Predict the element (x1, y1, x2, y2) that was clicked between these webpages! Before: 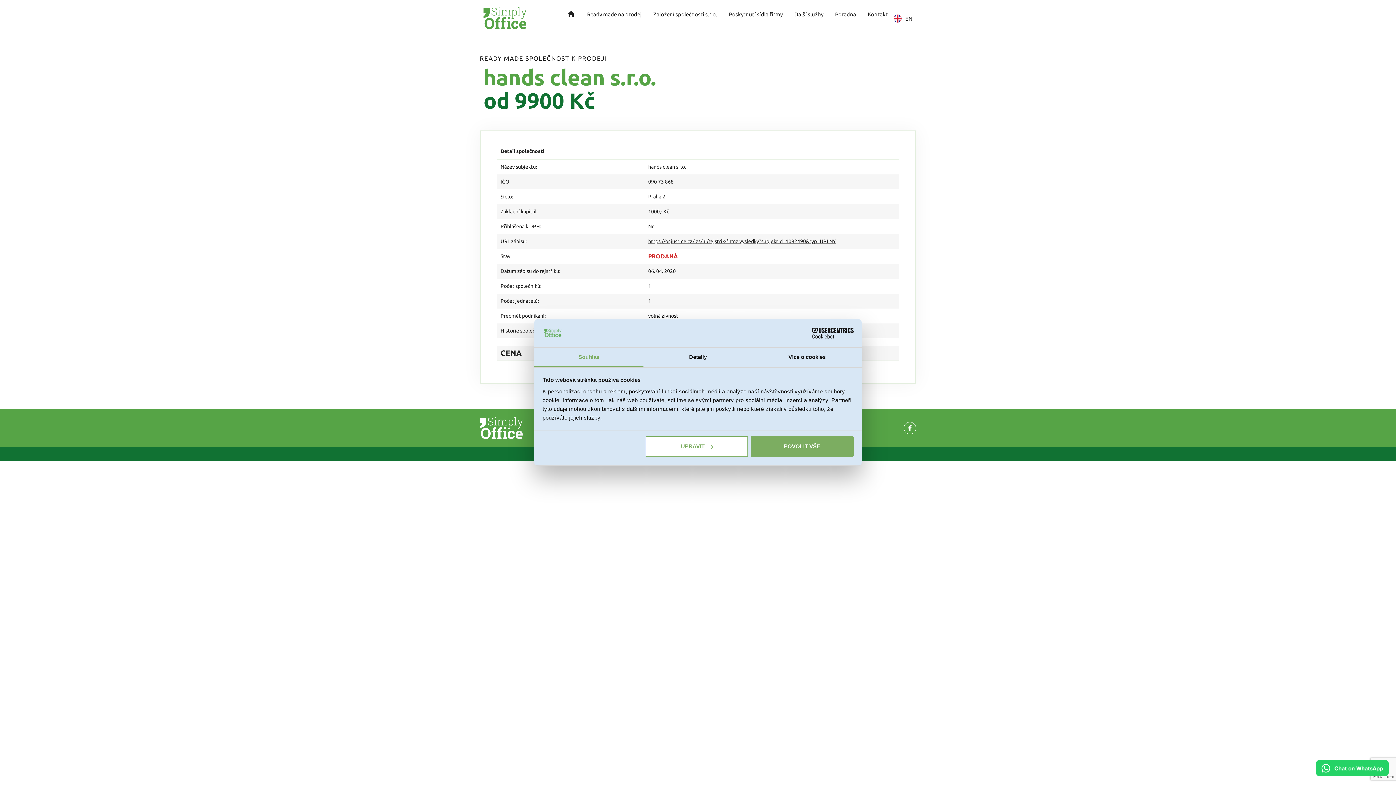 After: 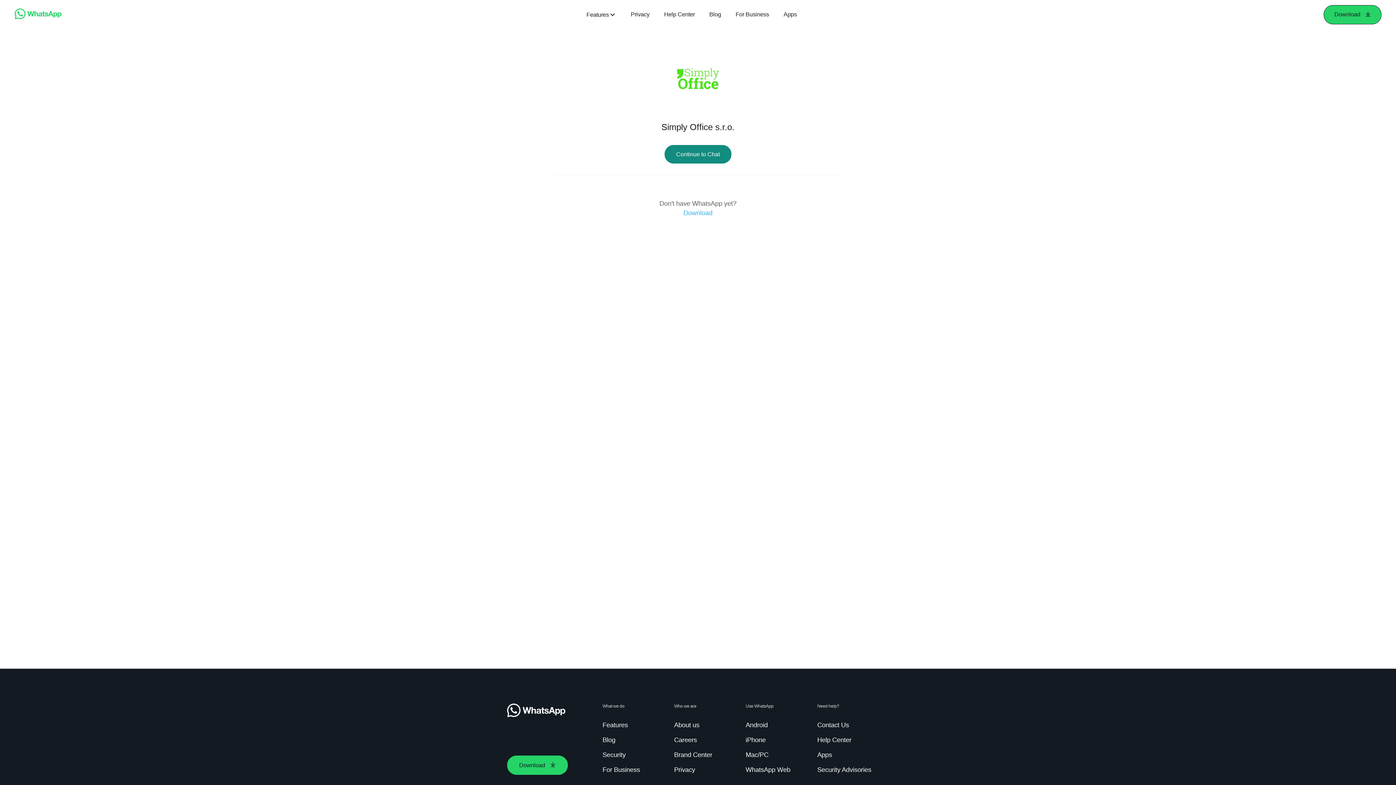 Action: bbox: (1316, 770, 1389, 777) label: Chat on WhatsApp